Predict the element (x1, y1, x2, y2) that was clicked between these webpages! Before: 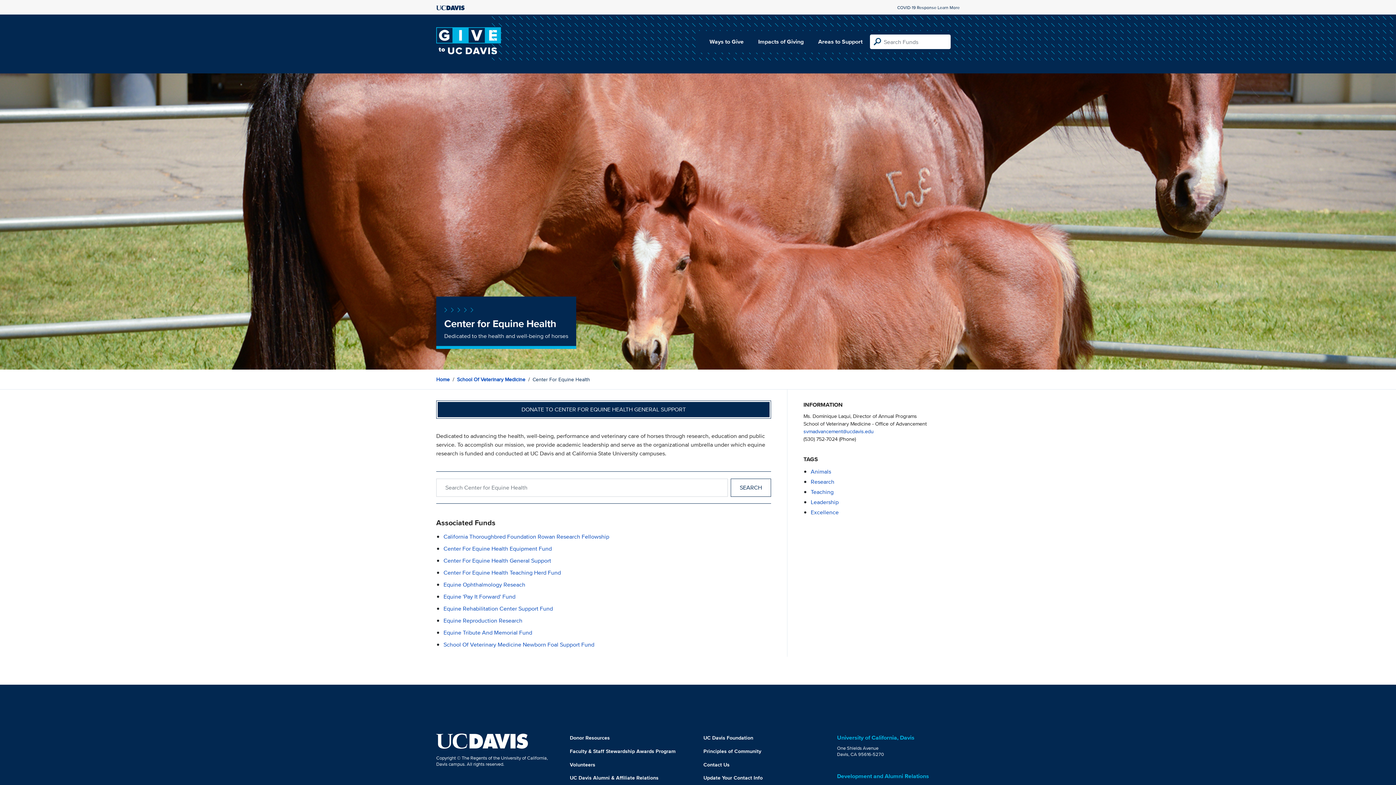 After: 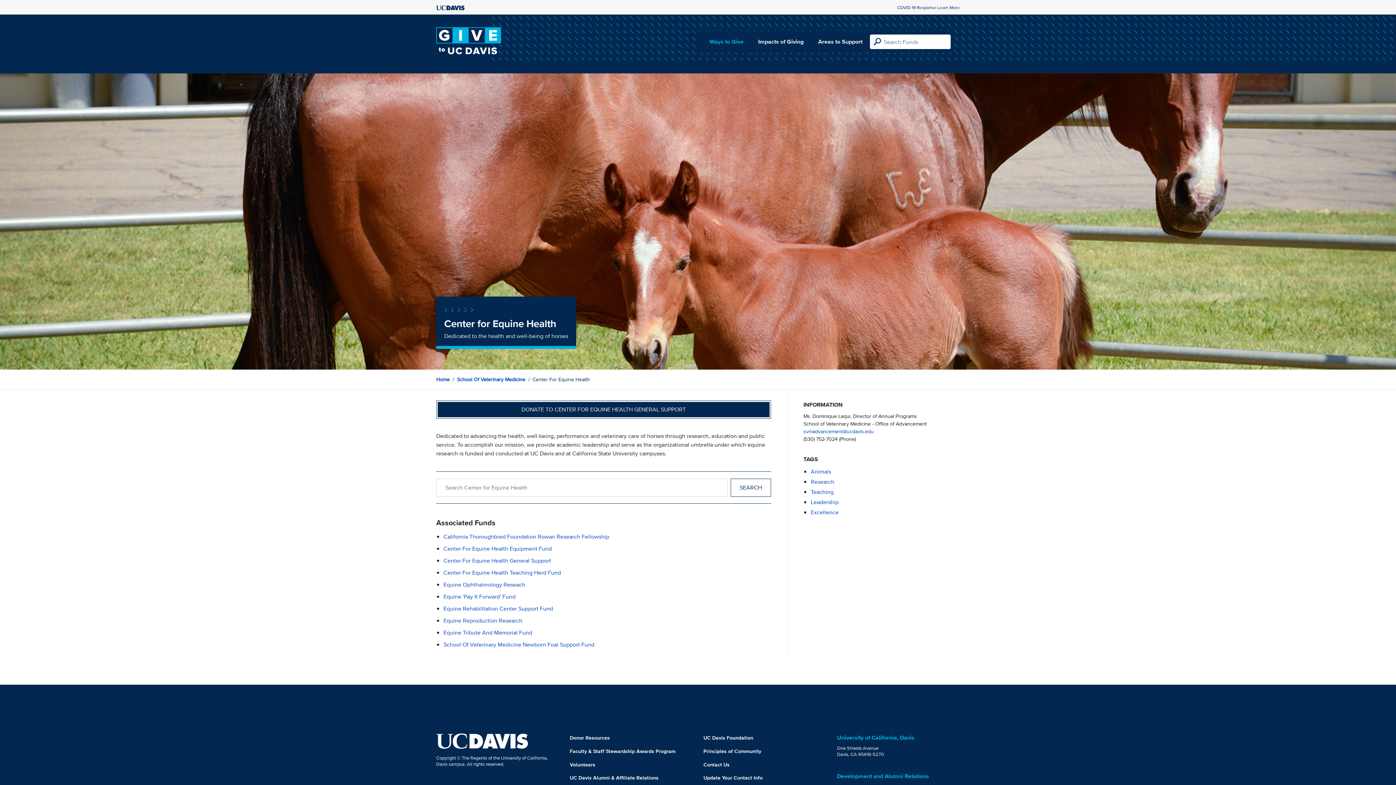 Action: bbox: (709, 37, 743, 45) label: Ways to Give